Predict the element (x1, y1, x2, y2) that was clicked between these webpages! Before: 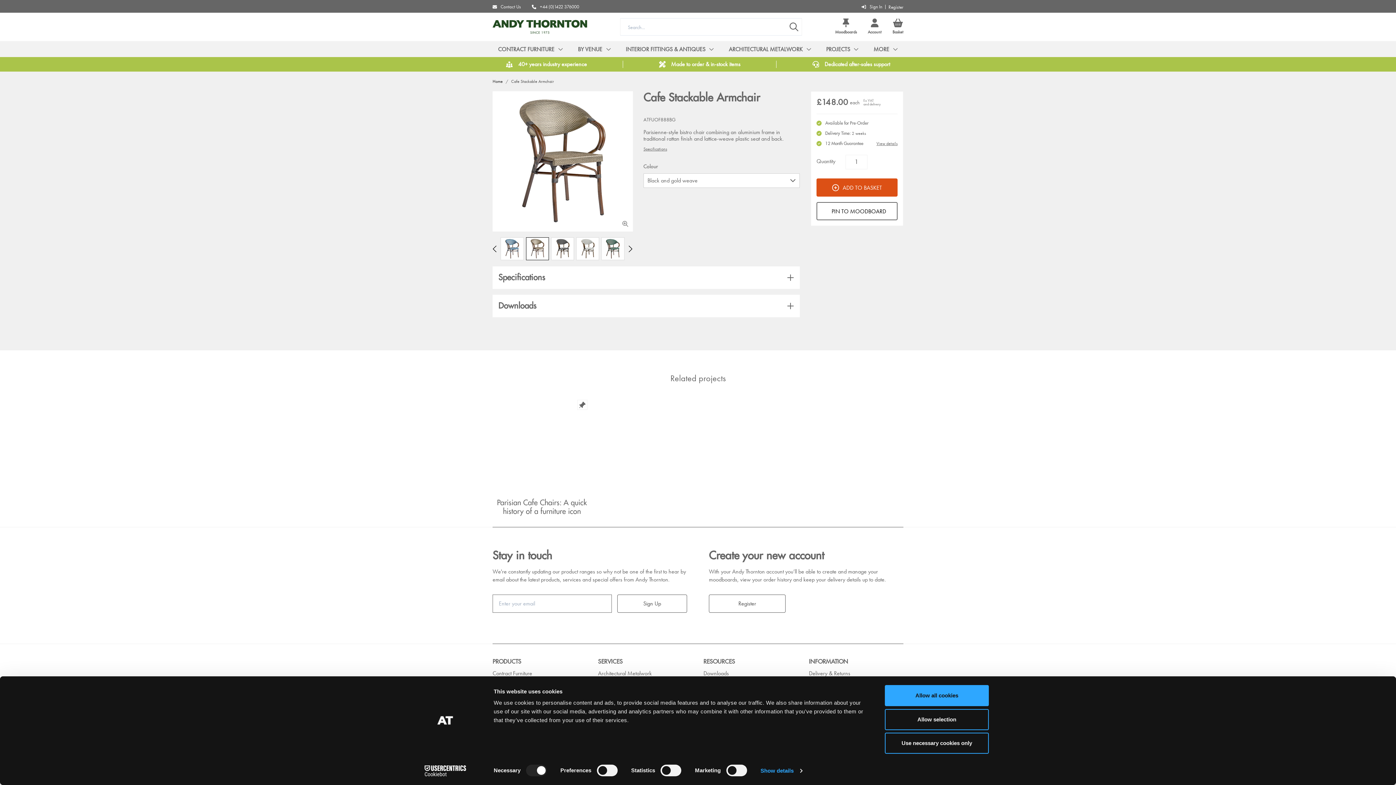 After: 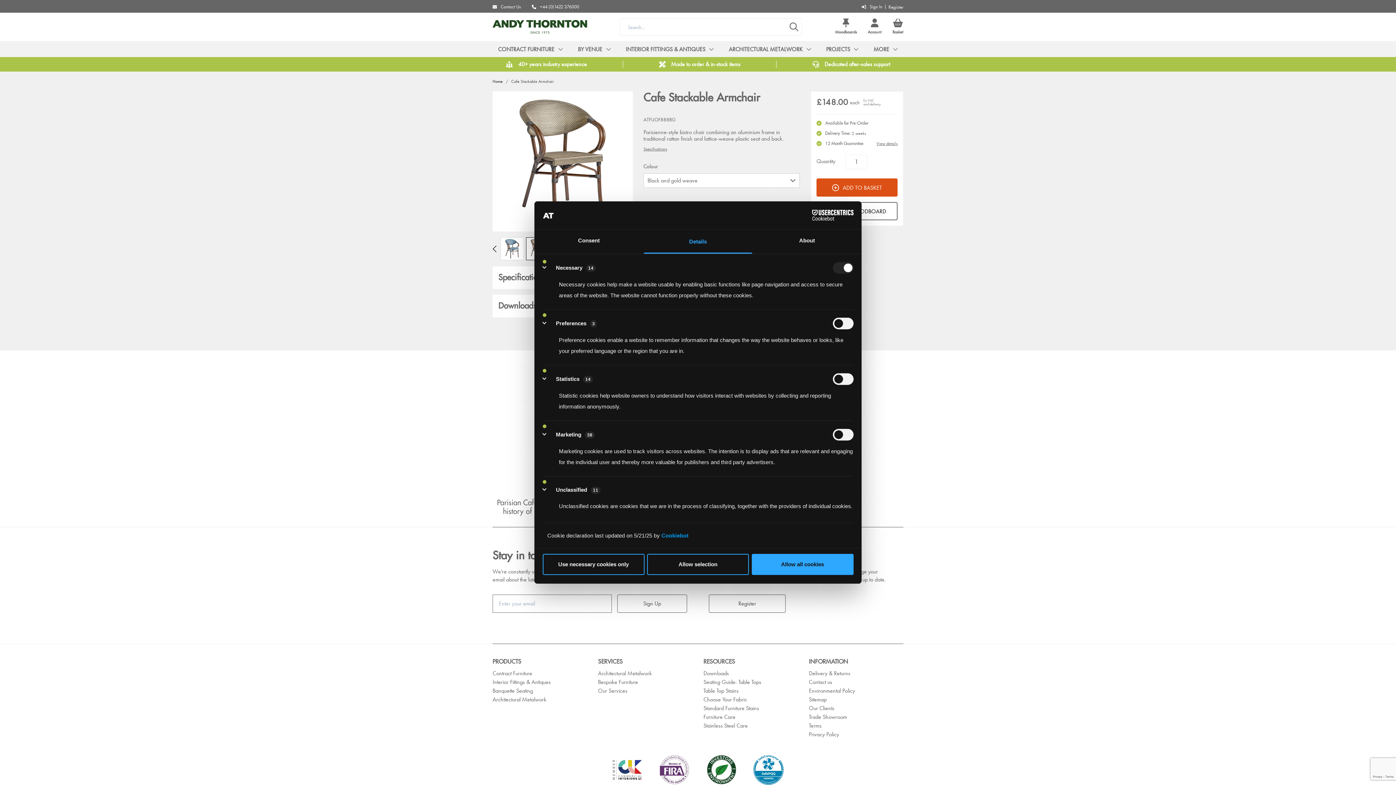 Action: label: Show details bbox: (760, 769, 802, 780)